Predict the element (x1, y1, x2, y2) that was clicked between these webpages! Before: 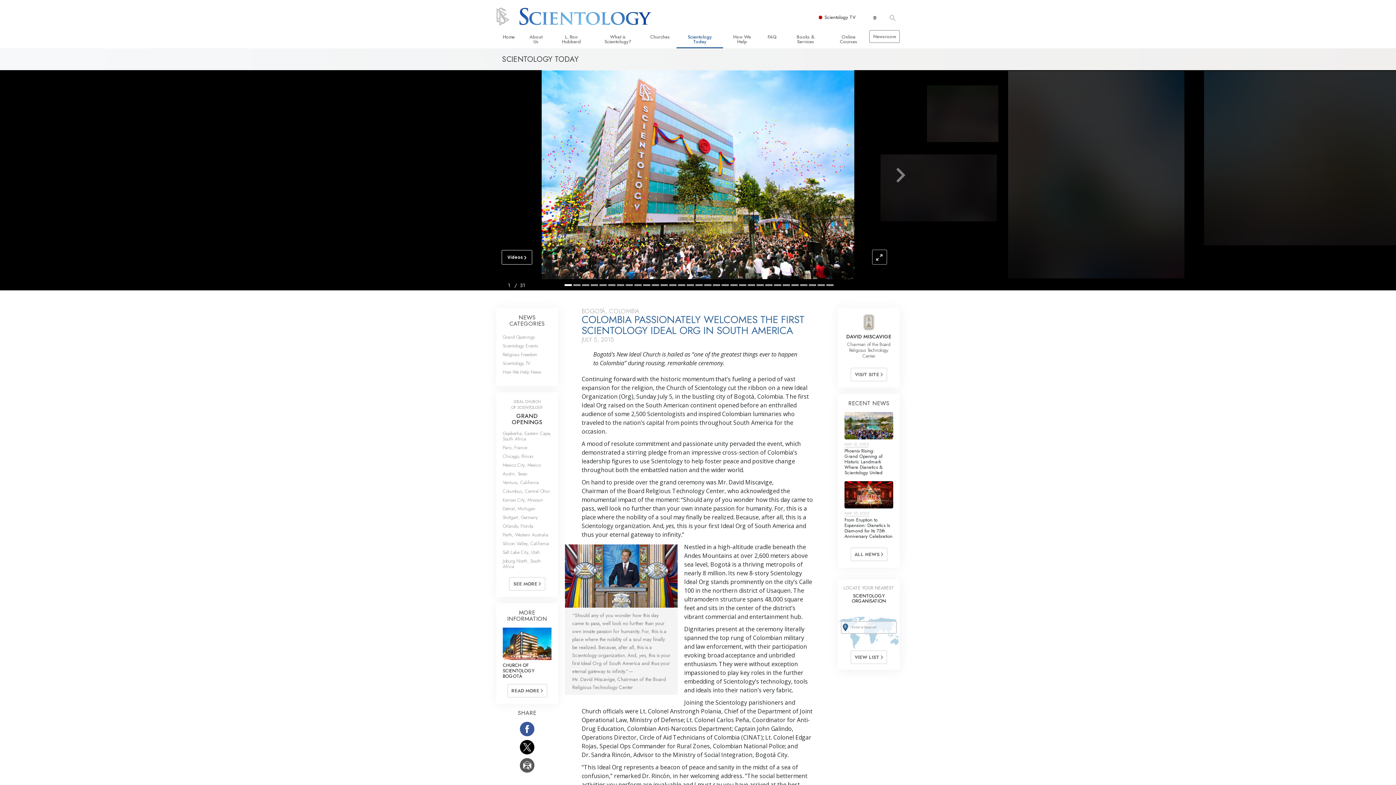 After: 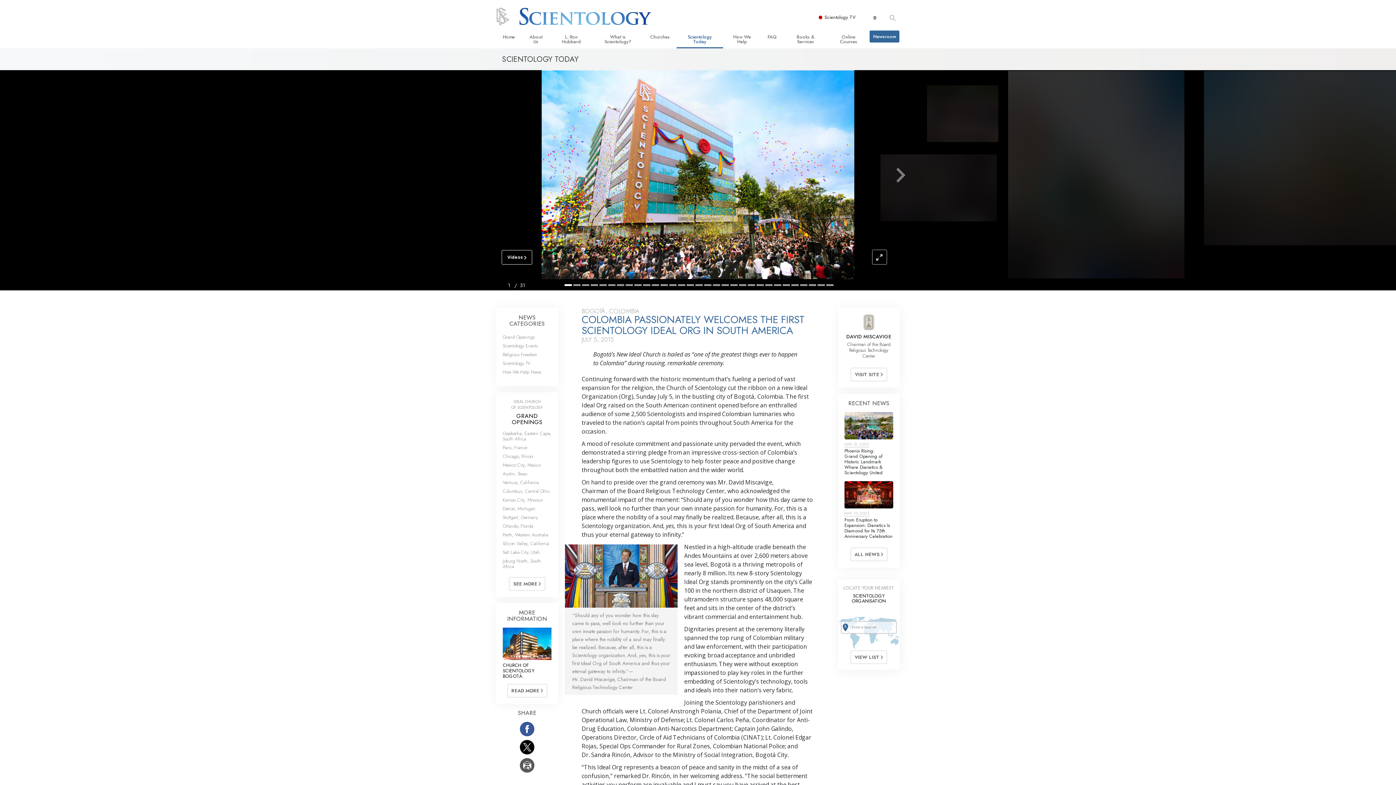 Action: bbox: (869, 30, 900, 42) label: Newsroom